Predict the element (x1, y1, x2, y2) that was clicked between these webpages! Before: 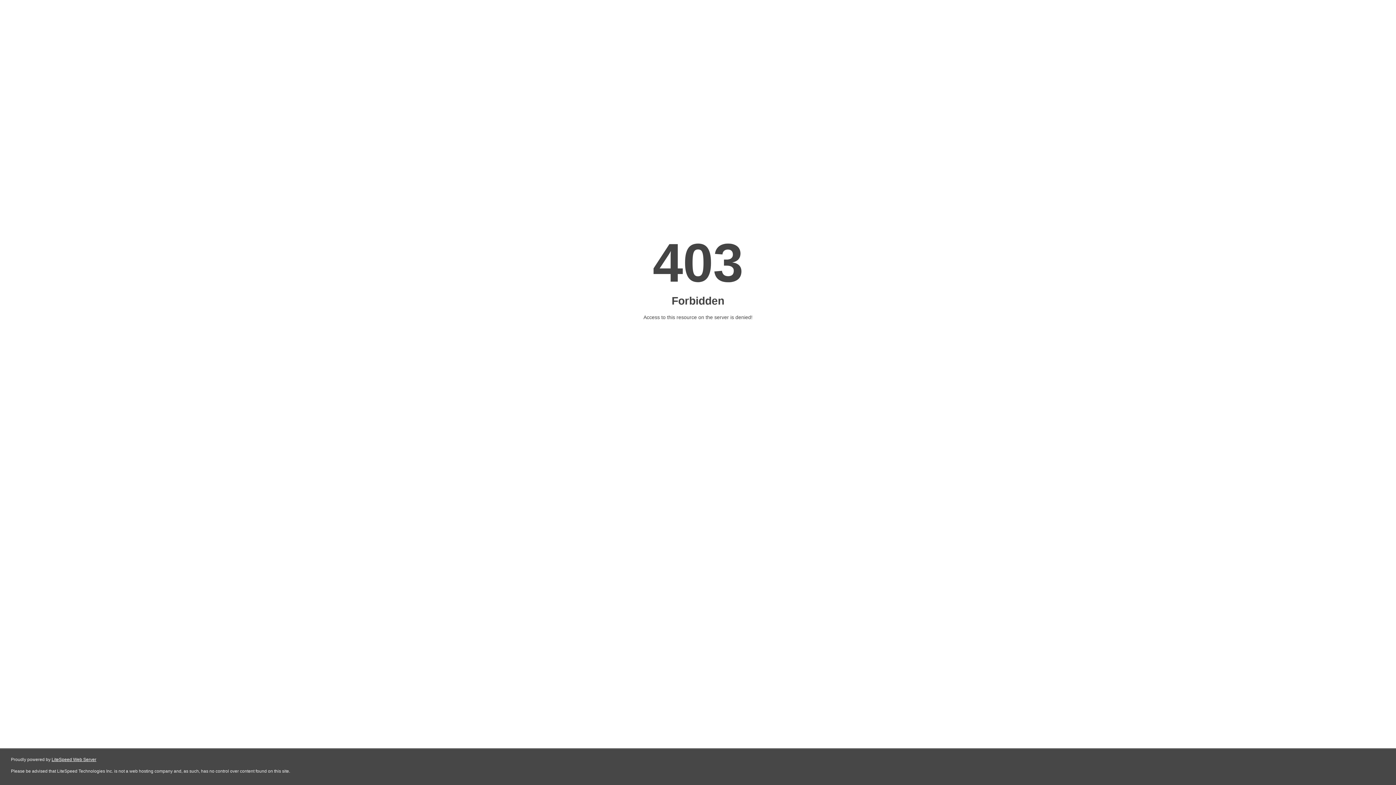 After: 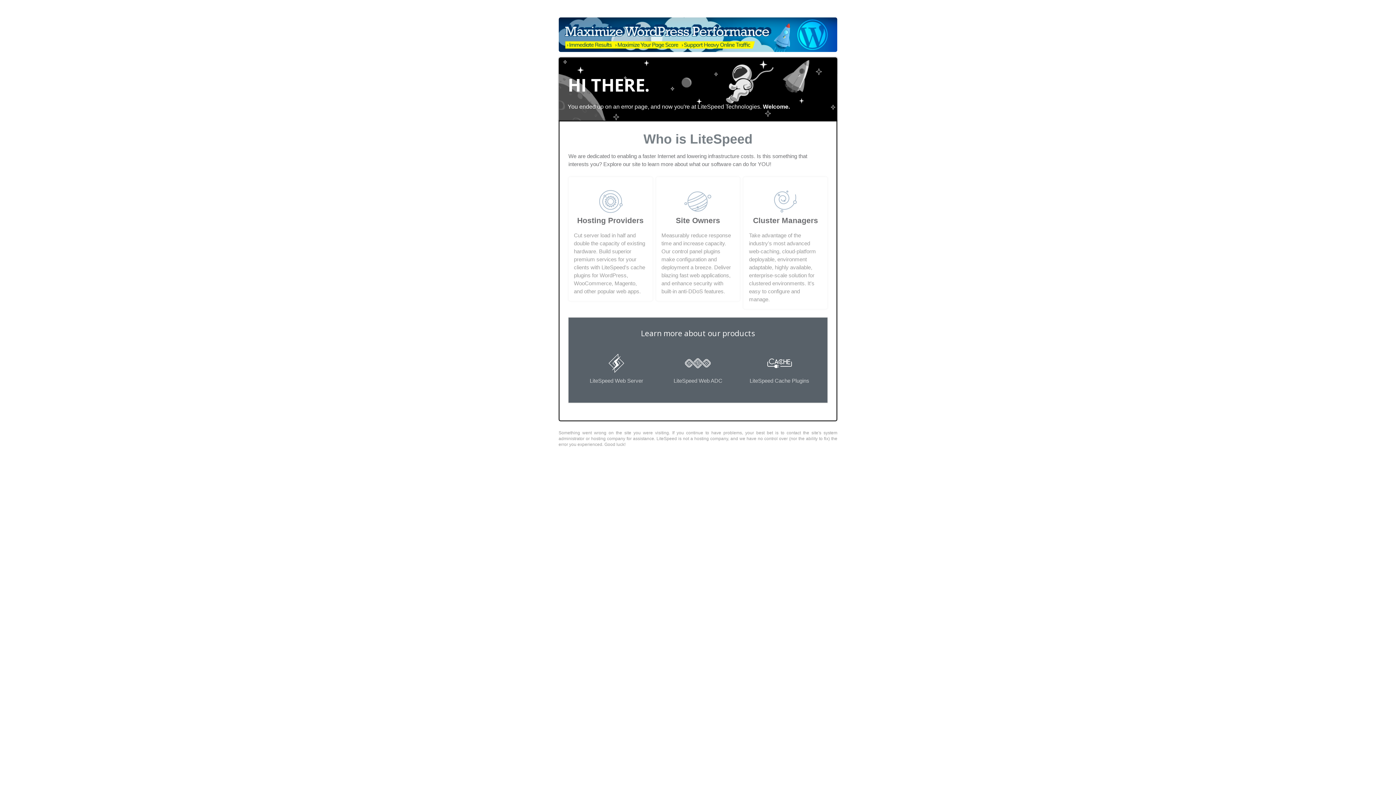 Action: bbox: (51, 757, 96, 762) label: LiteSpeed Web Server